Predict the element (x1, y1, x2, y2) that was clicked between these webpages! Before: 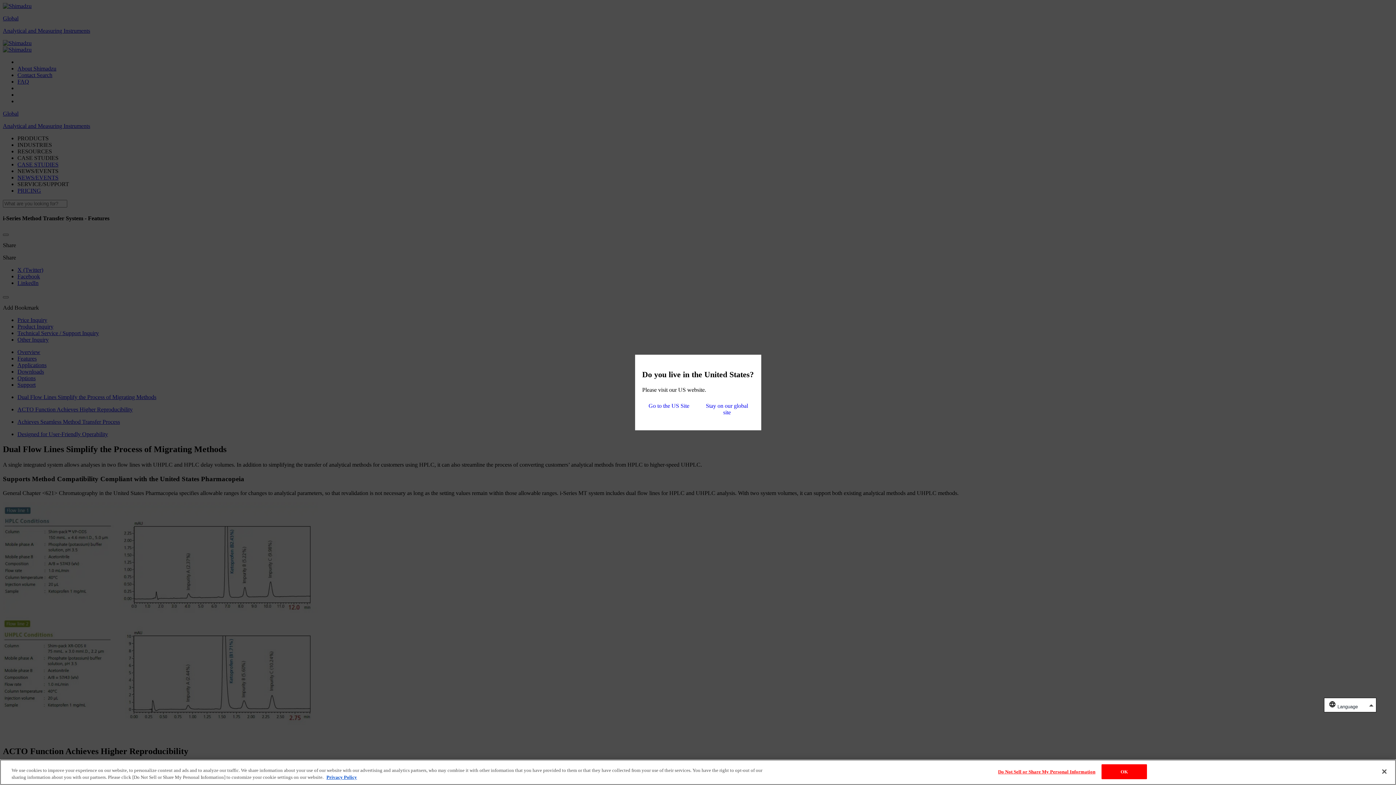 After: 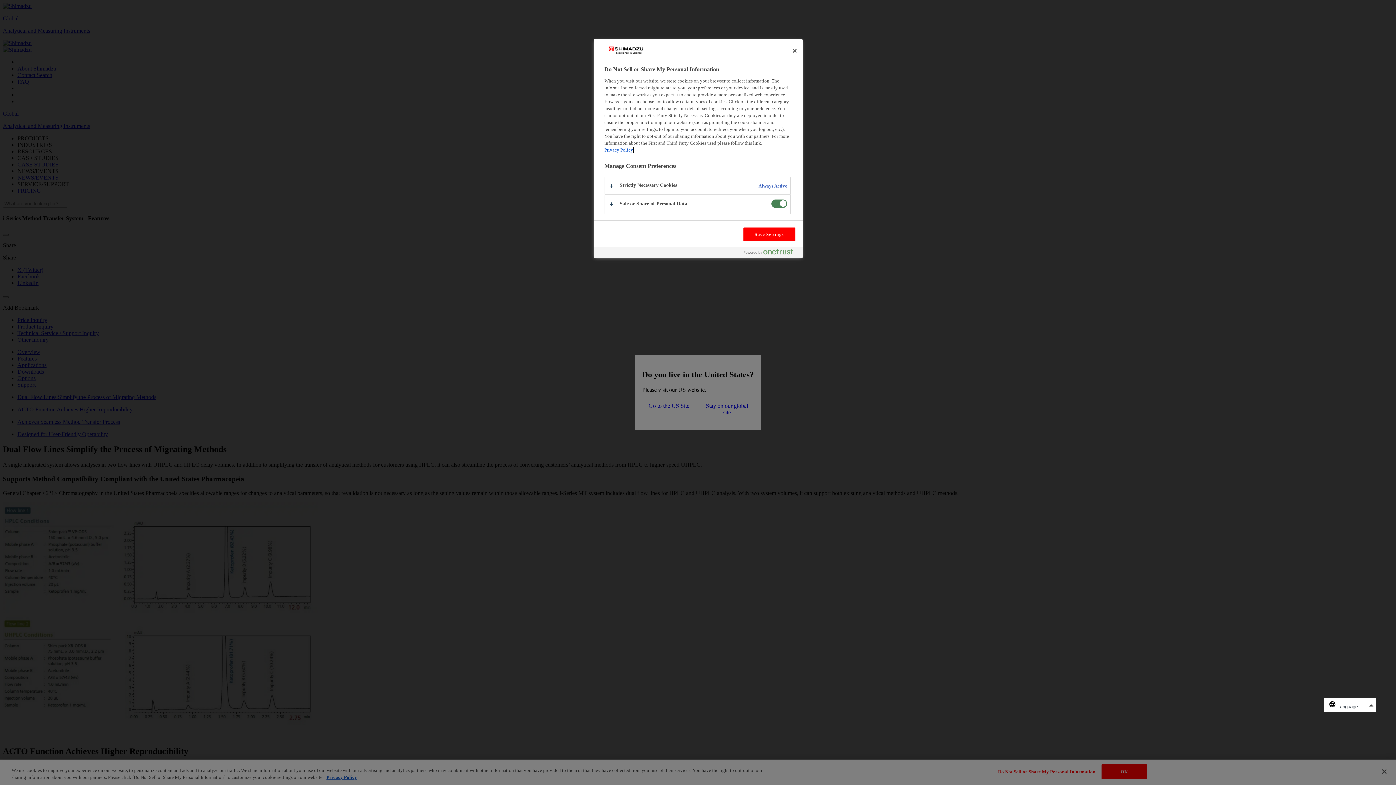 Action: label: Do Not Sell or Share My Personal Information bbox: (998, 765, 1095, 779)